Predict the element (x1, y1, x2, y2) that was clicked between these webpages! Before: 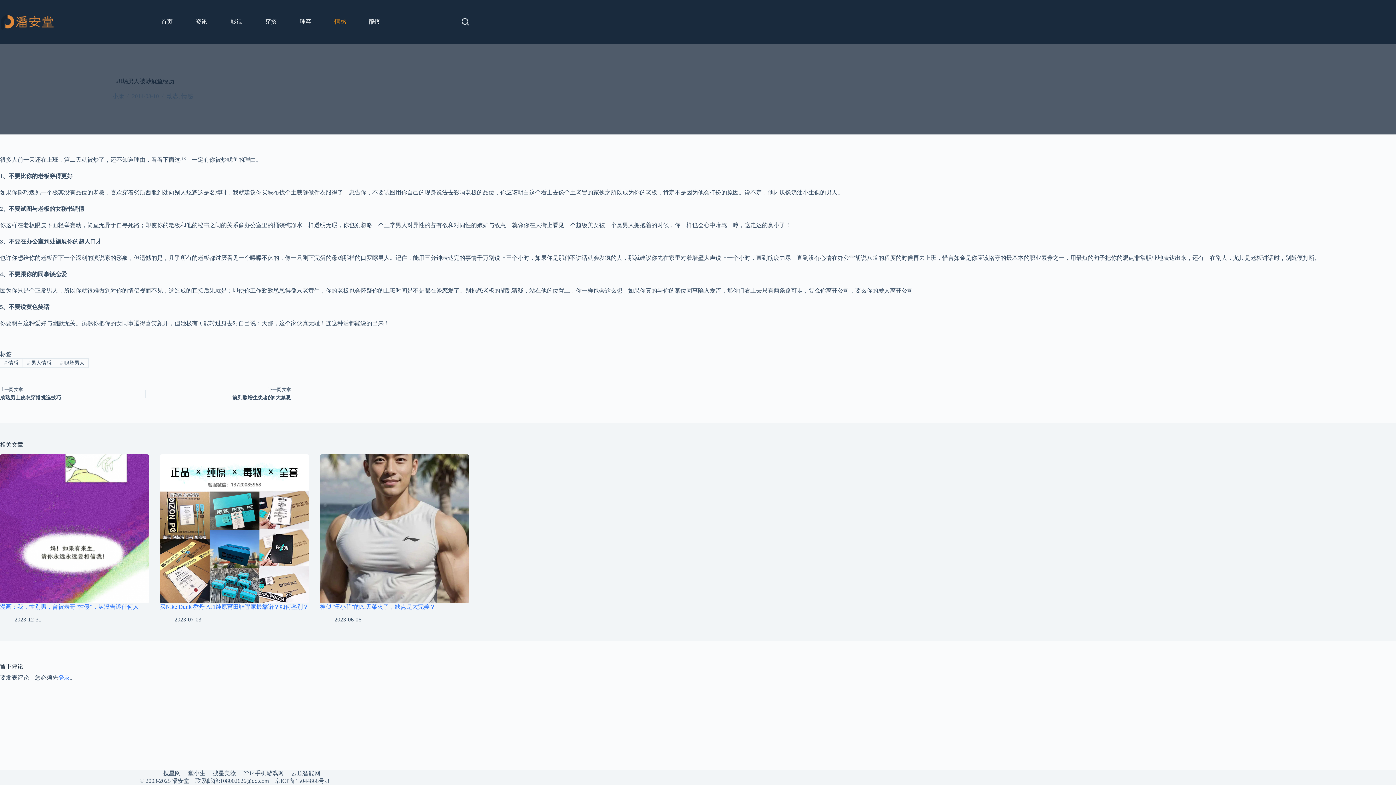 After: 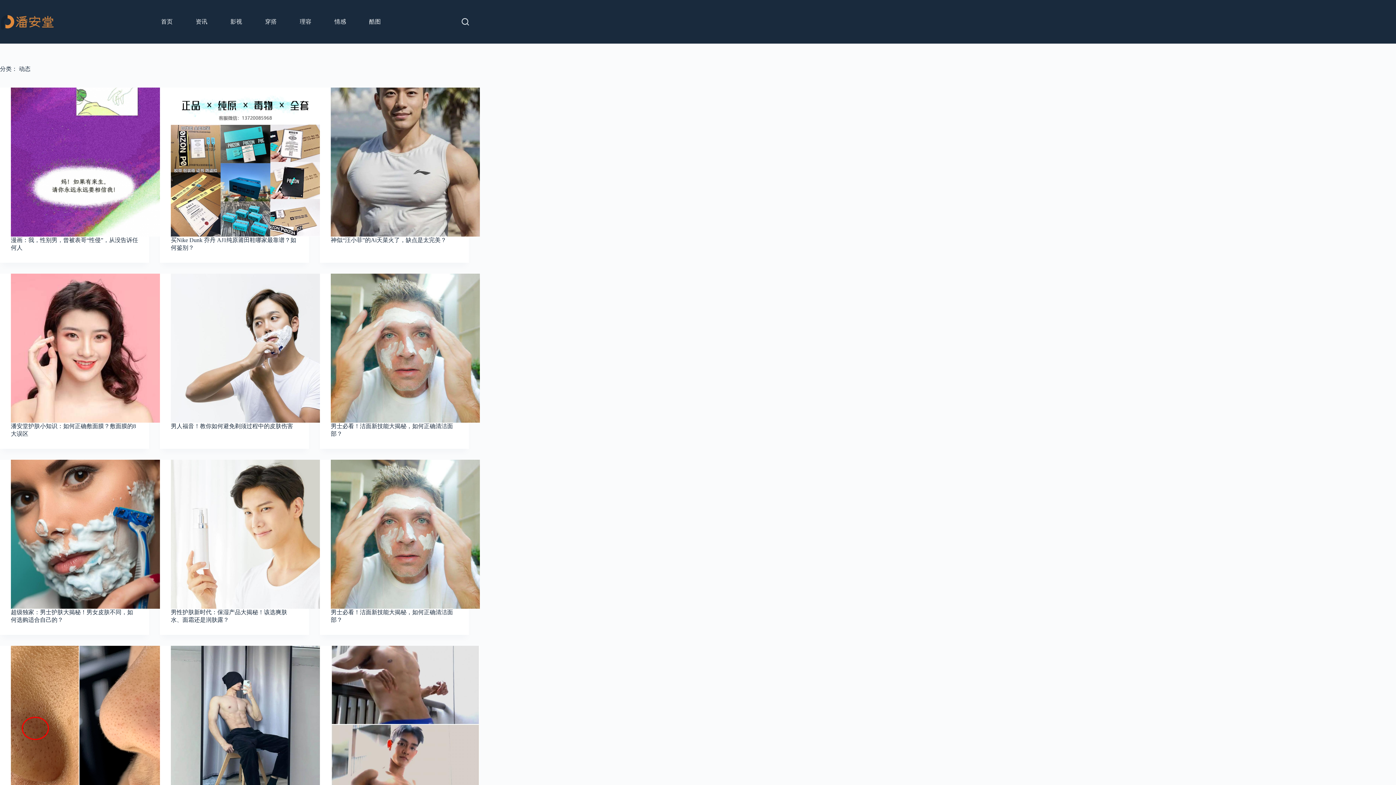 Action: label: 动态 bbox: (166, 93, 178, 99)